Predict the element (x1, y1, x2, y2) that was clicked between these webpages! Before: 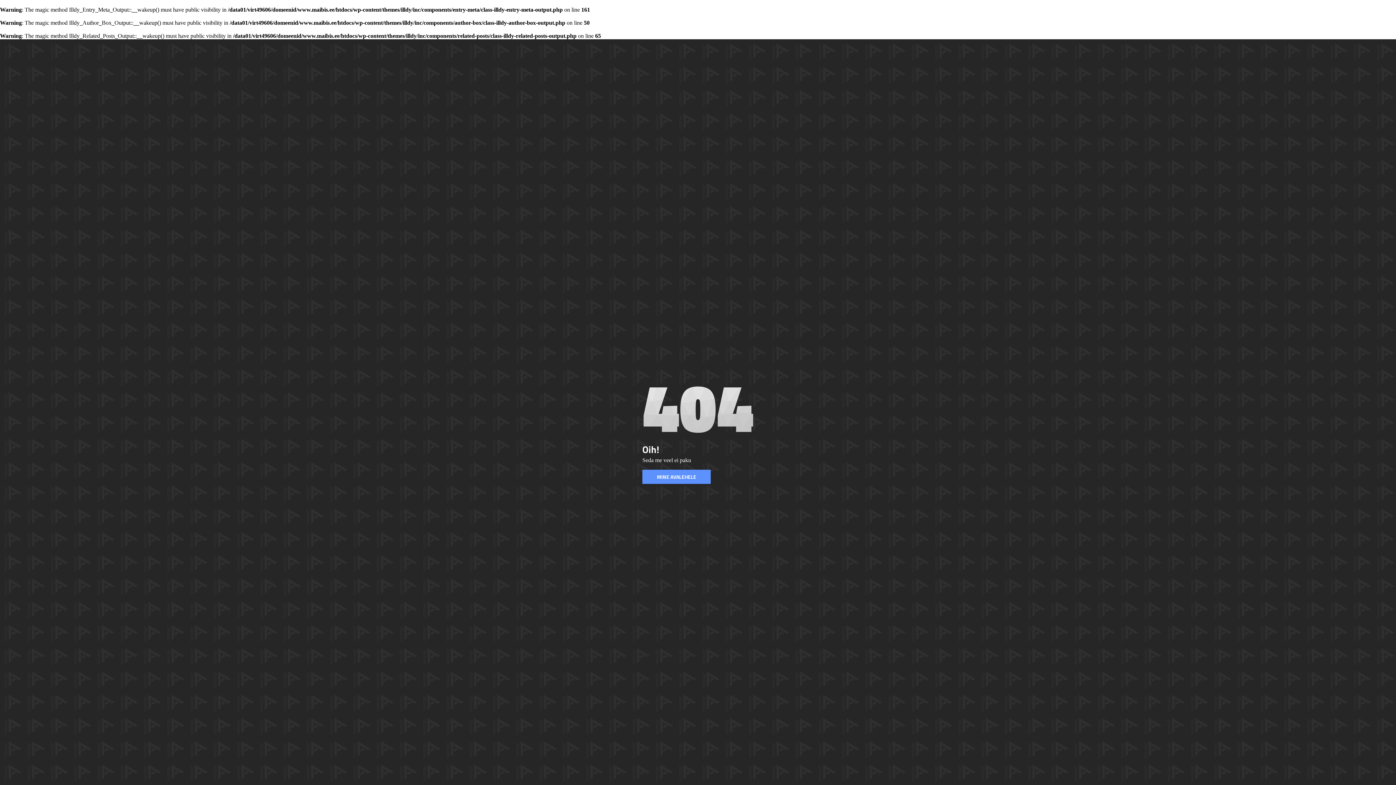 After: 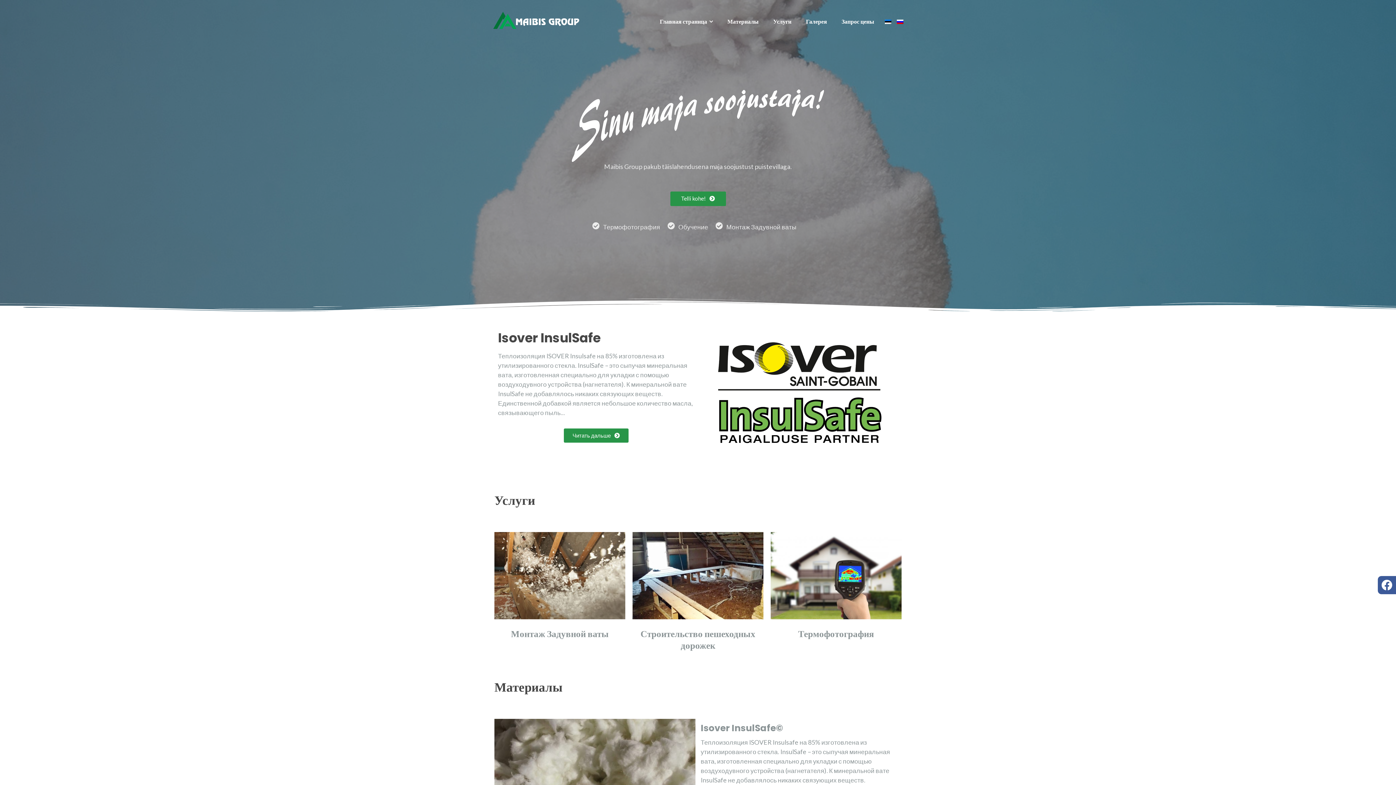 Action: bbox: (642, 470, 710, 484) label: MINE AVALEHELE